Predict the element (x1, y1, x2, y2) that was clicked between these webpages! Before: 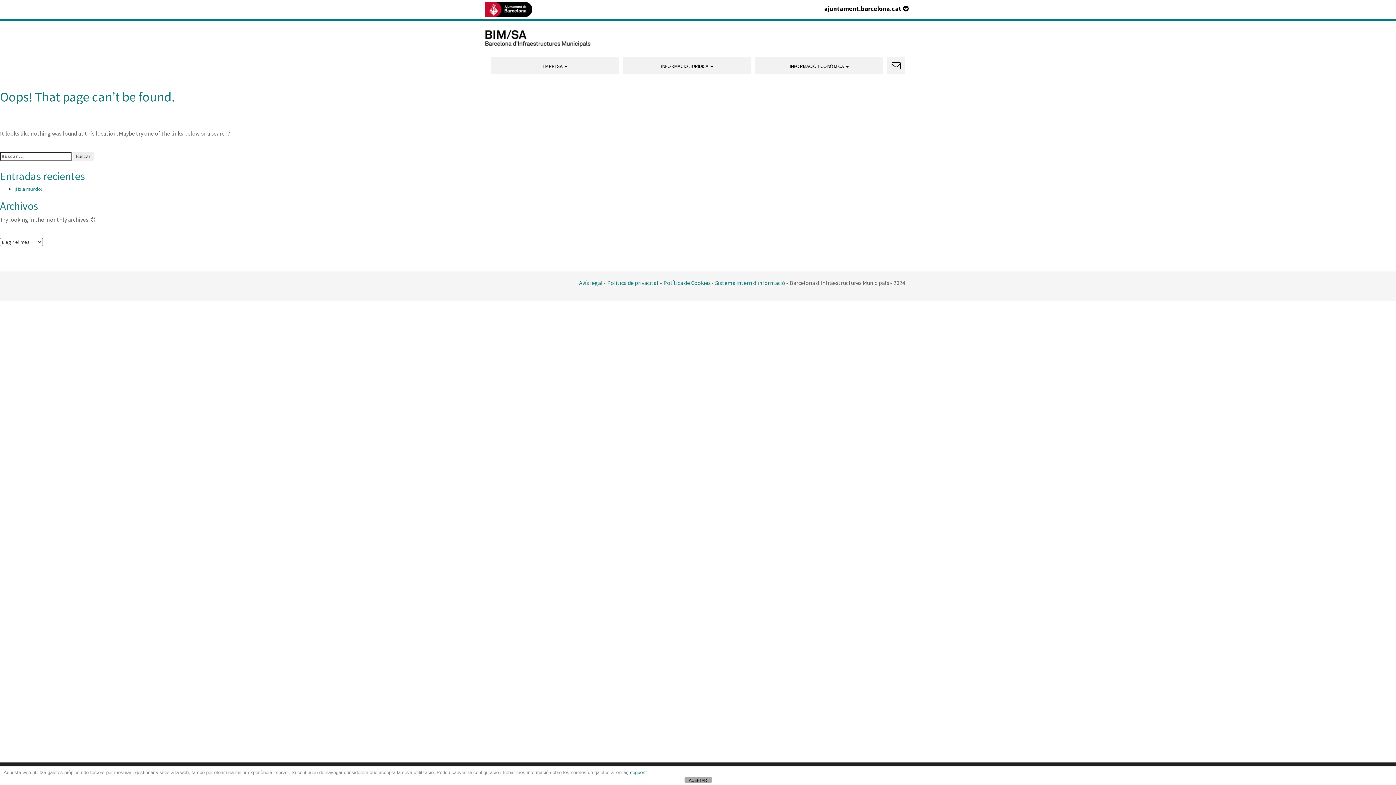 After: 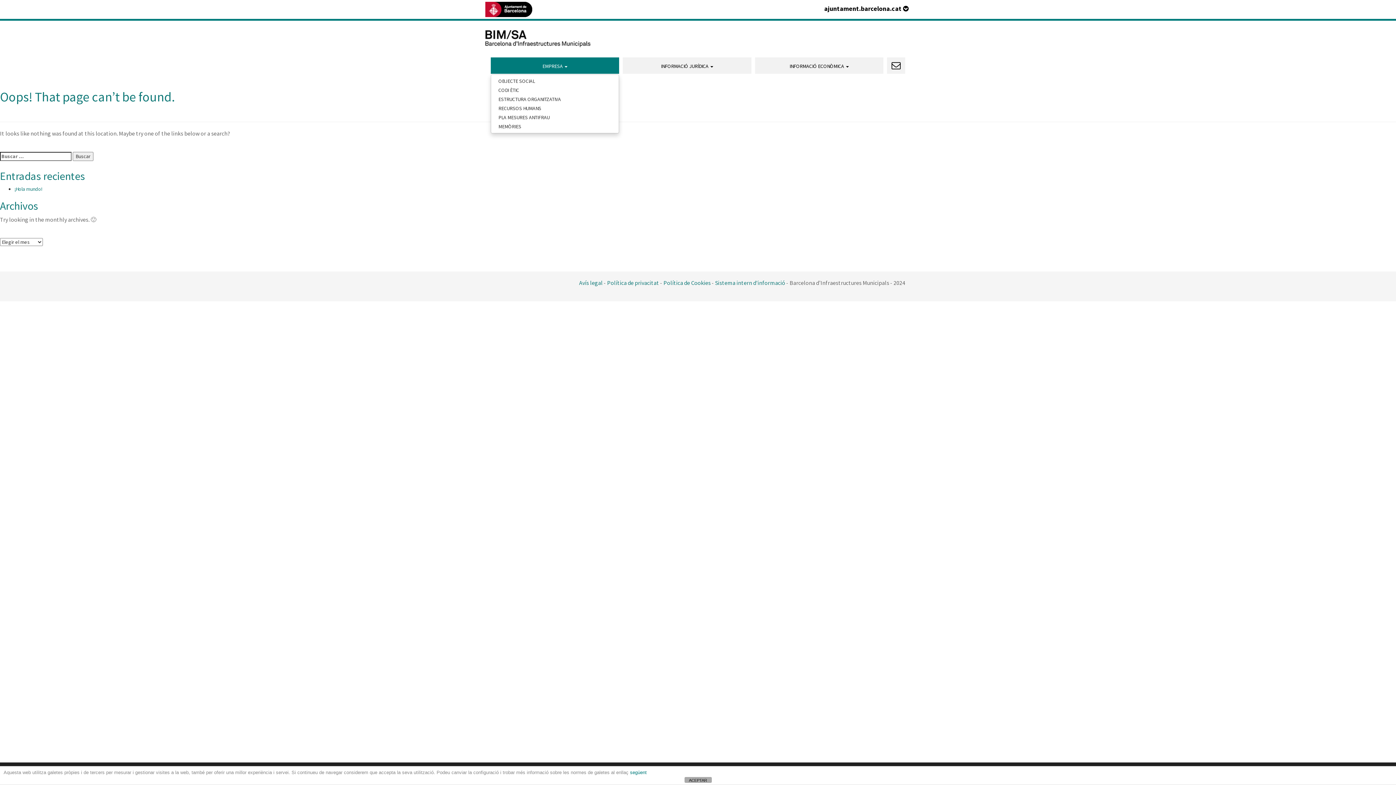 Action: label: EMPRESA  bbox: (542, 62, 567, 69)